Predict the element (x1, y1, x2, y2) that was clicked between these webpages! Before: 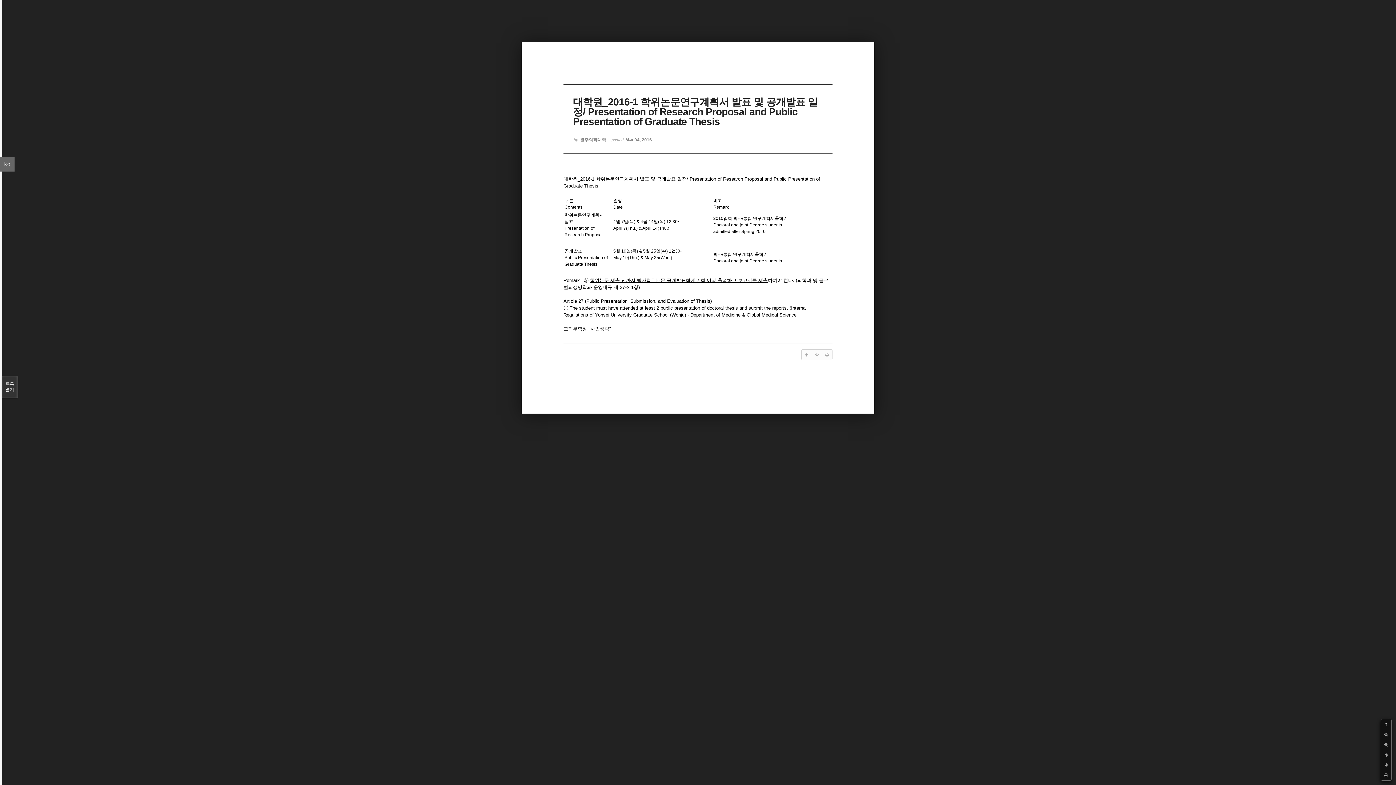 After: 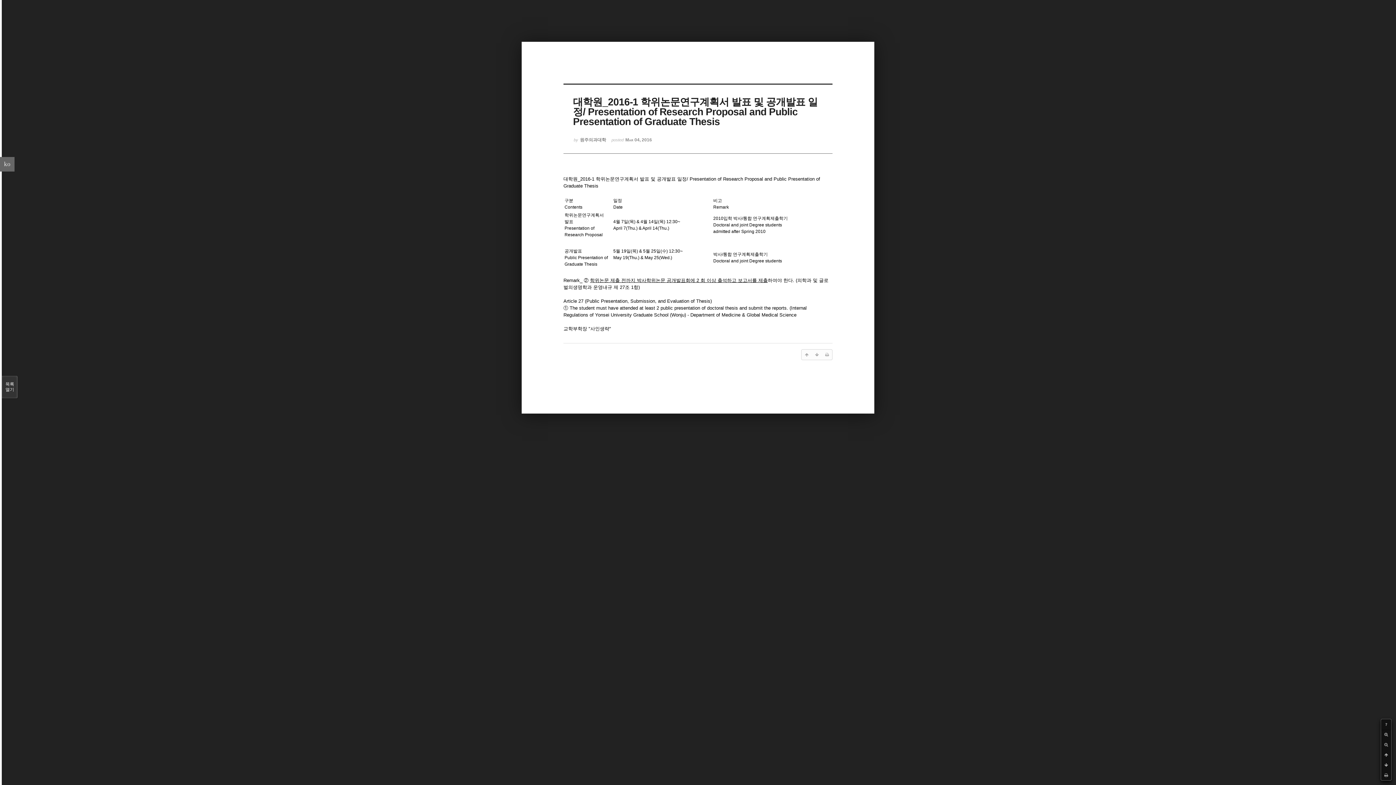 Action: label: ? bbox: (1381, 719, 1391, 729)